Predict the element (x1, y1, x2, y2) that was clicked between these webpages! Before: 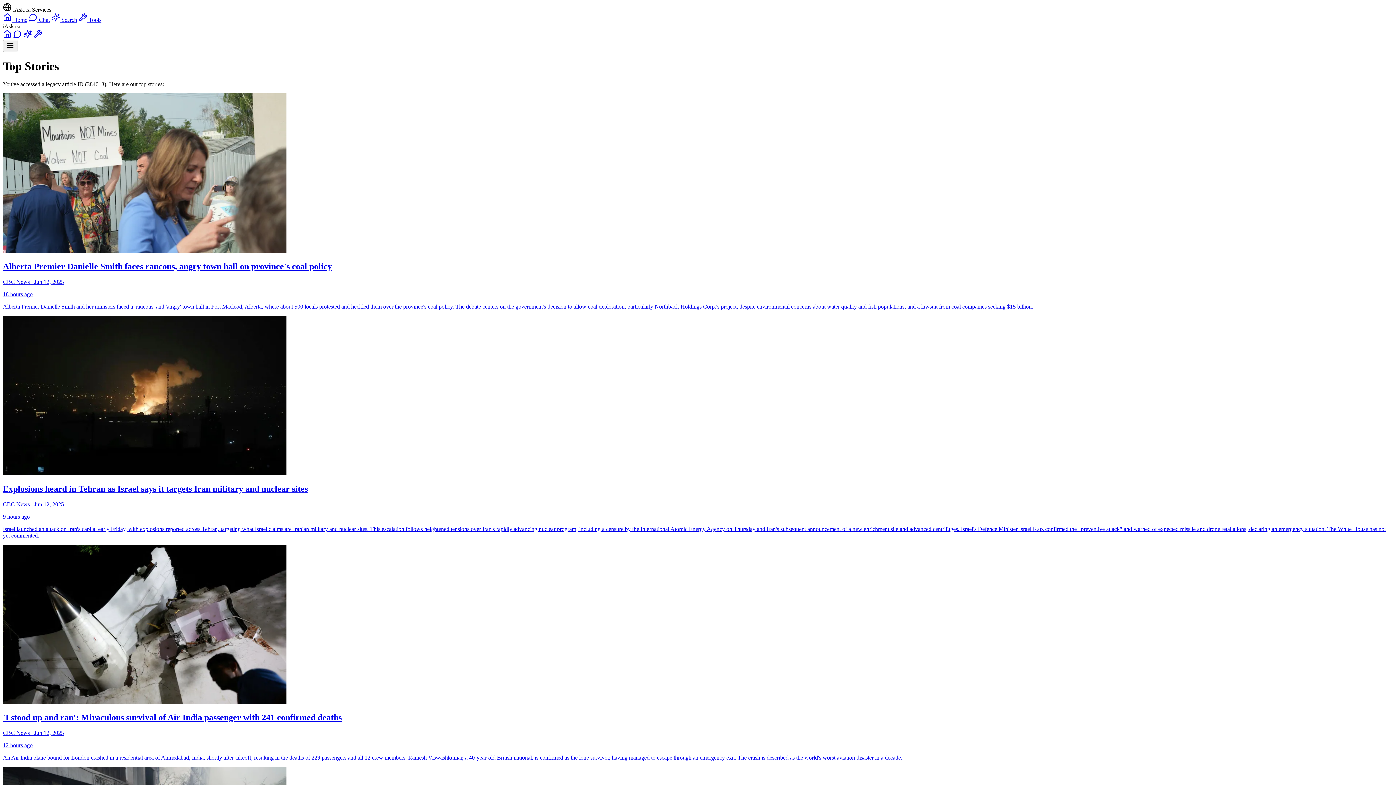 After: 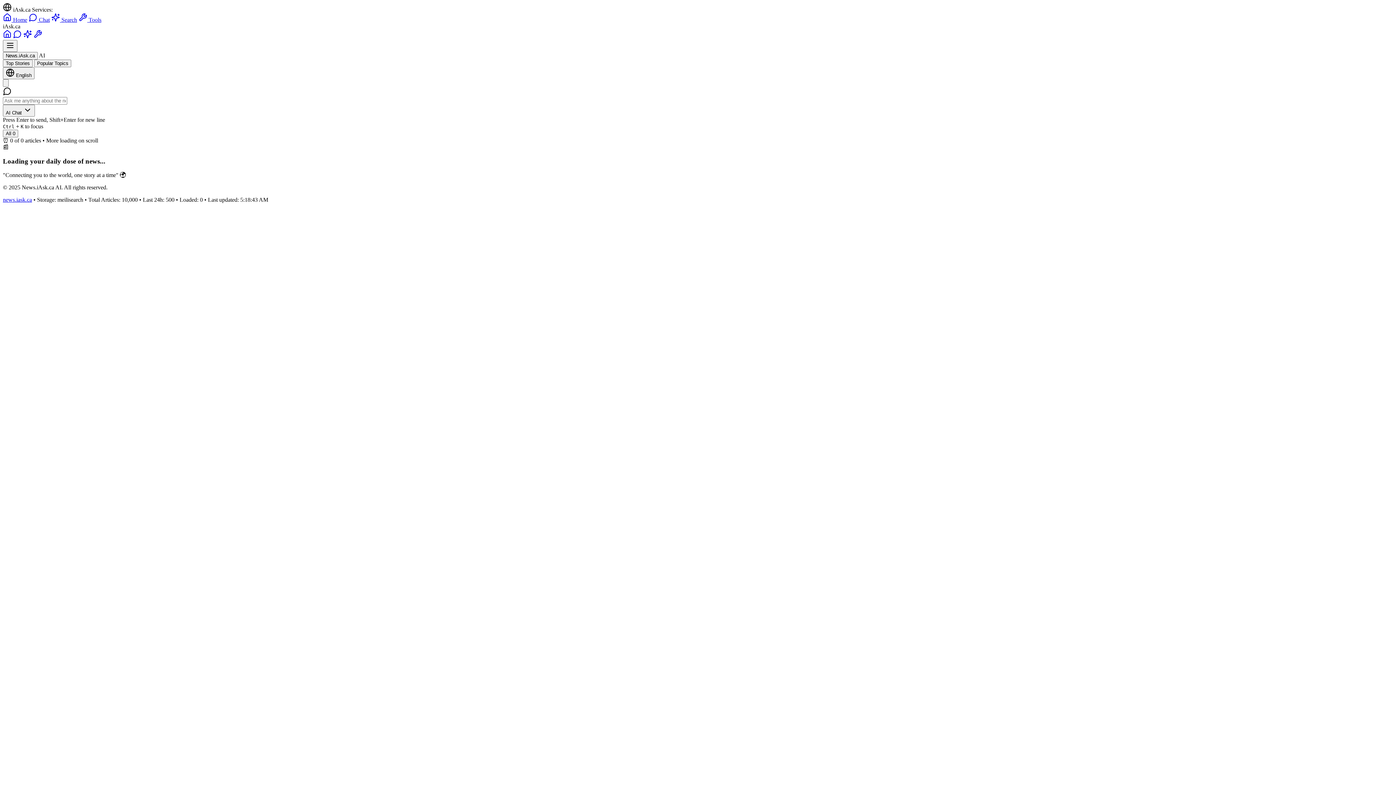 Action: bbox: (2, 33, 11, 39)